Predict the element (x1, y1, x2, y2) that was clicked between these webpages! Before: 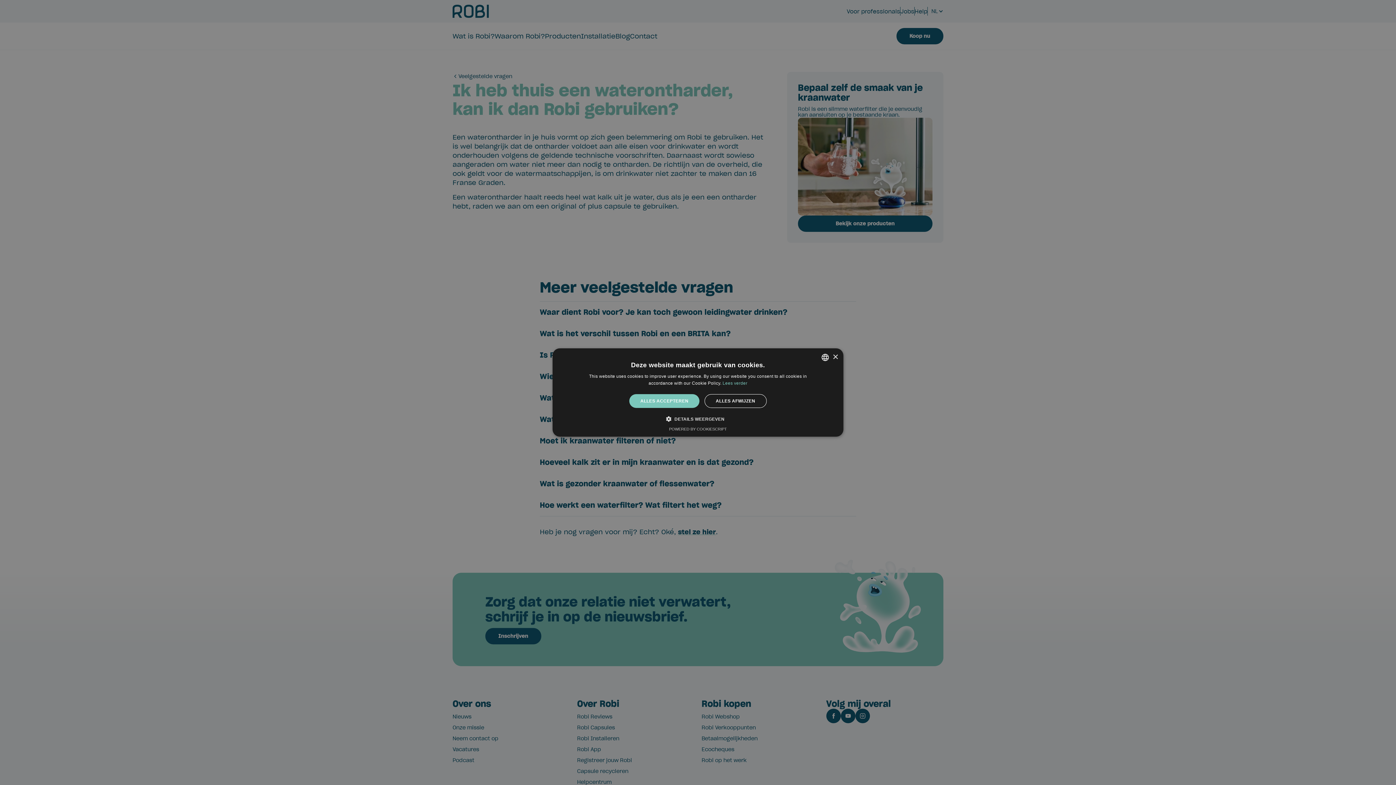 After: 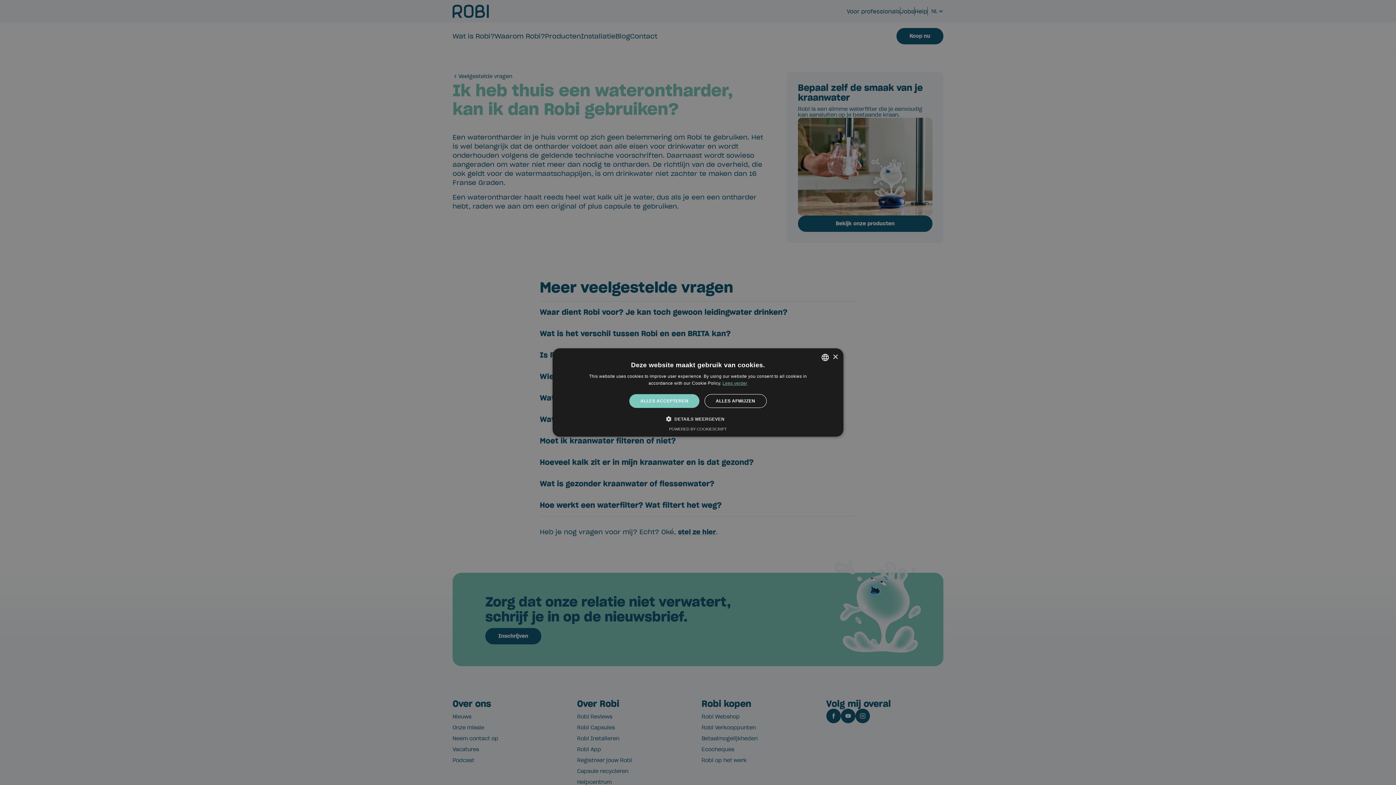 Action: bbox: (722, 380, 747, 386) label: Lees verder, opens a new window